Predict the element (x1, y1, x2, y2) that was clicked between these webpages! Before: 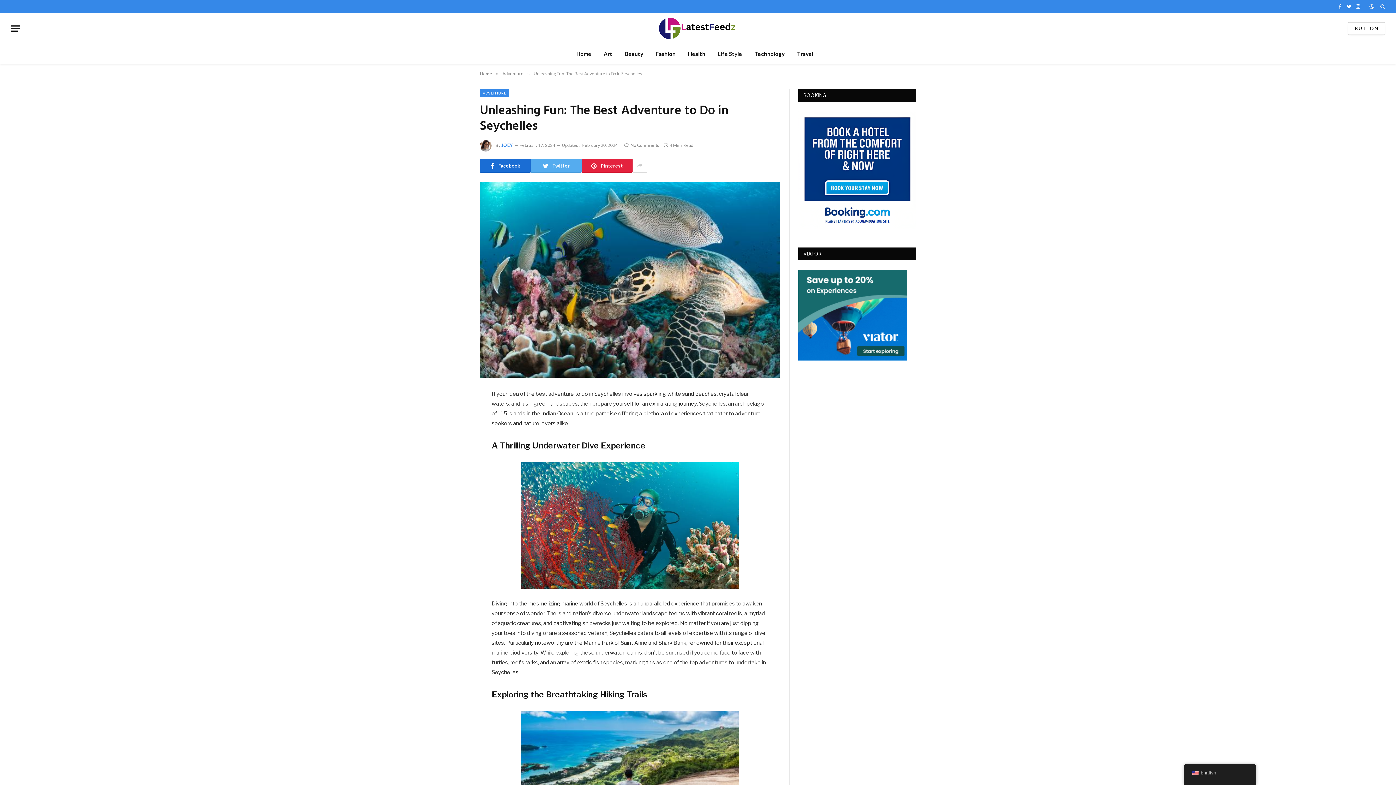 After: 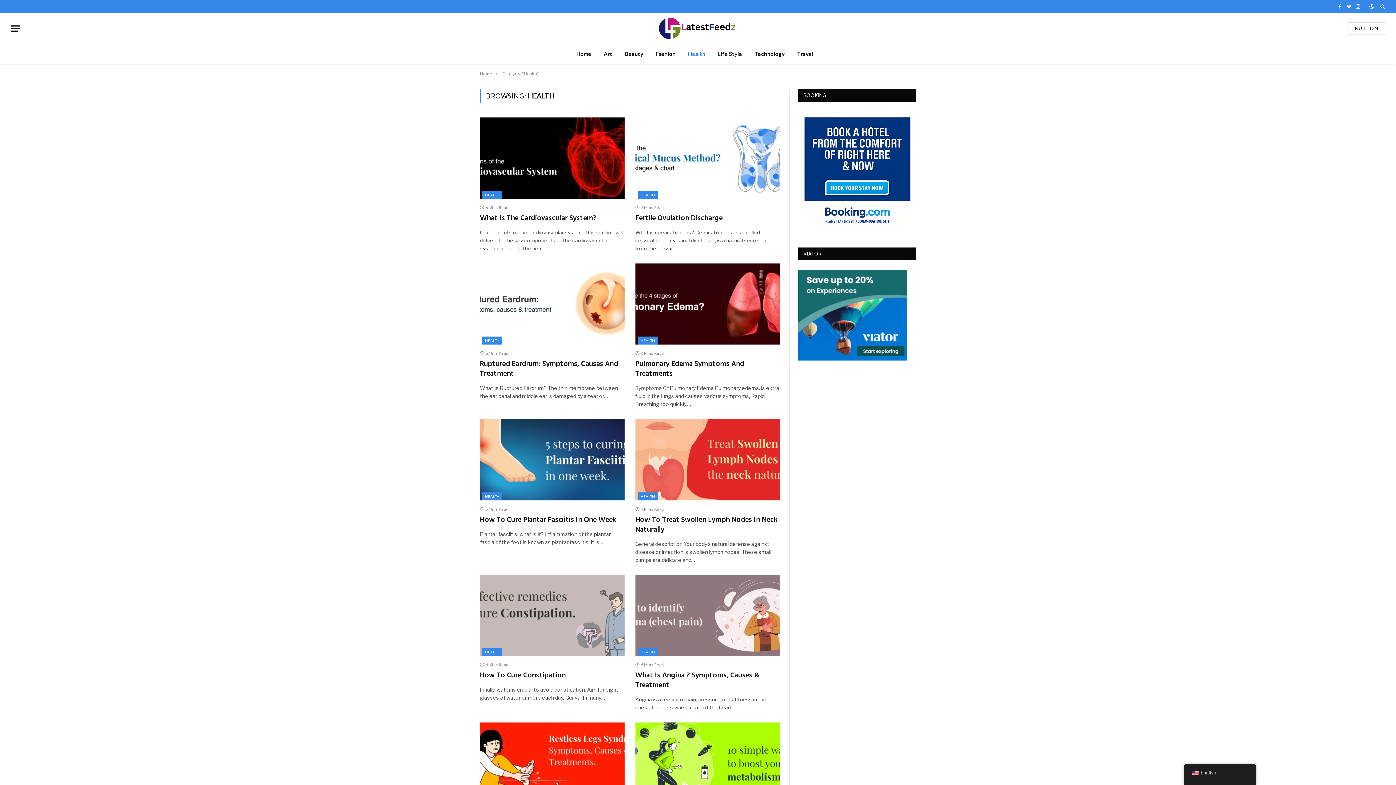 Action: bbox: (682, 44, 711, 63) label: Health